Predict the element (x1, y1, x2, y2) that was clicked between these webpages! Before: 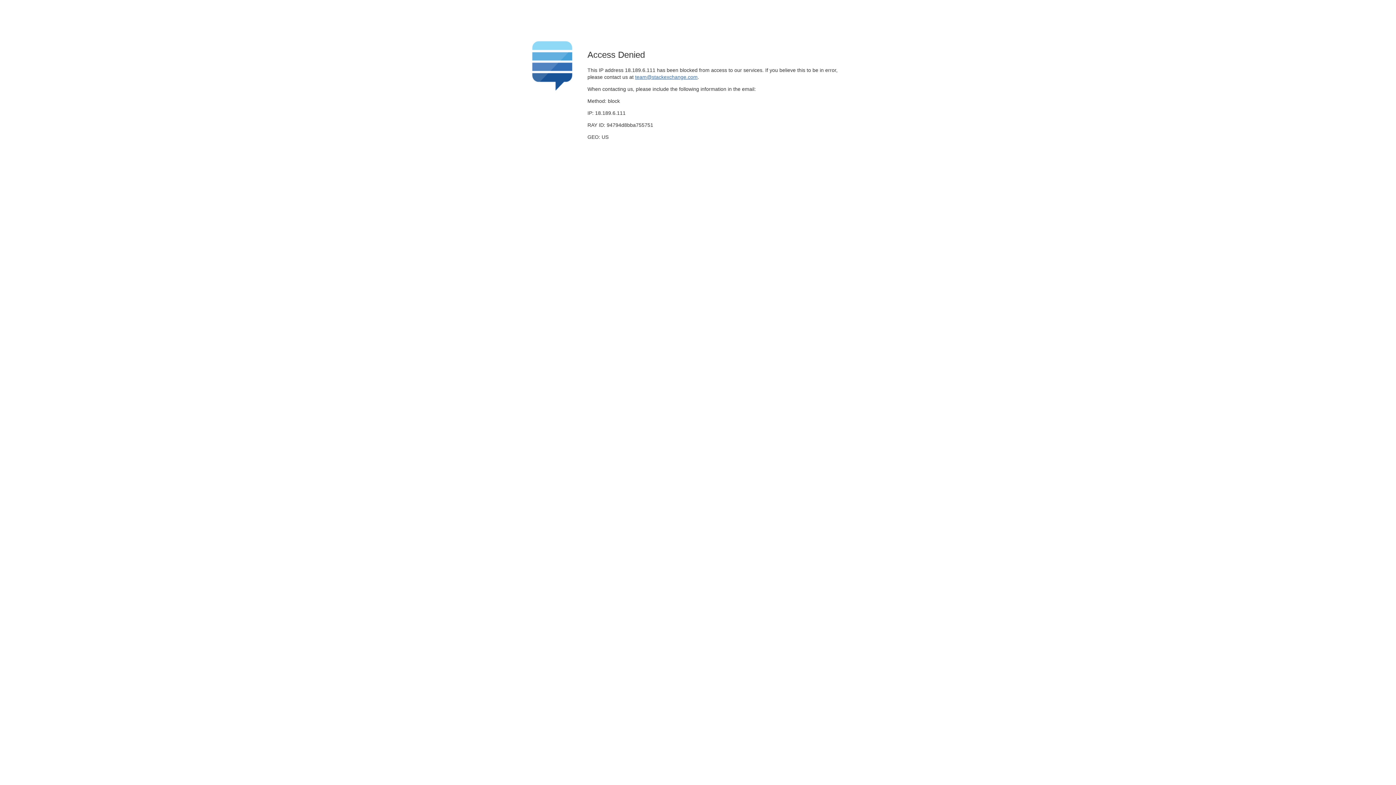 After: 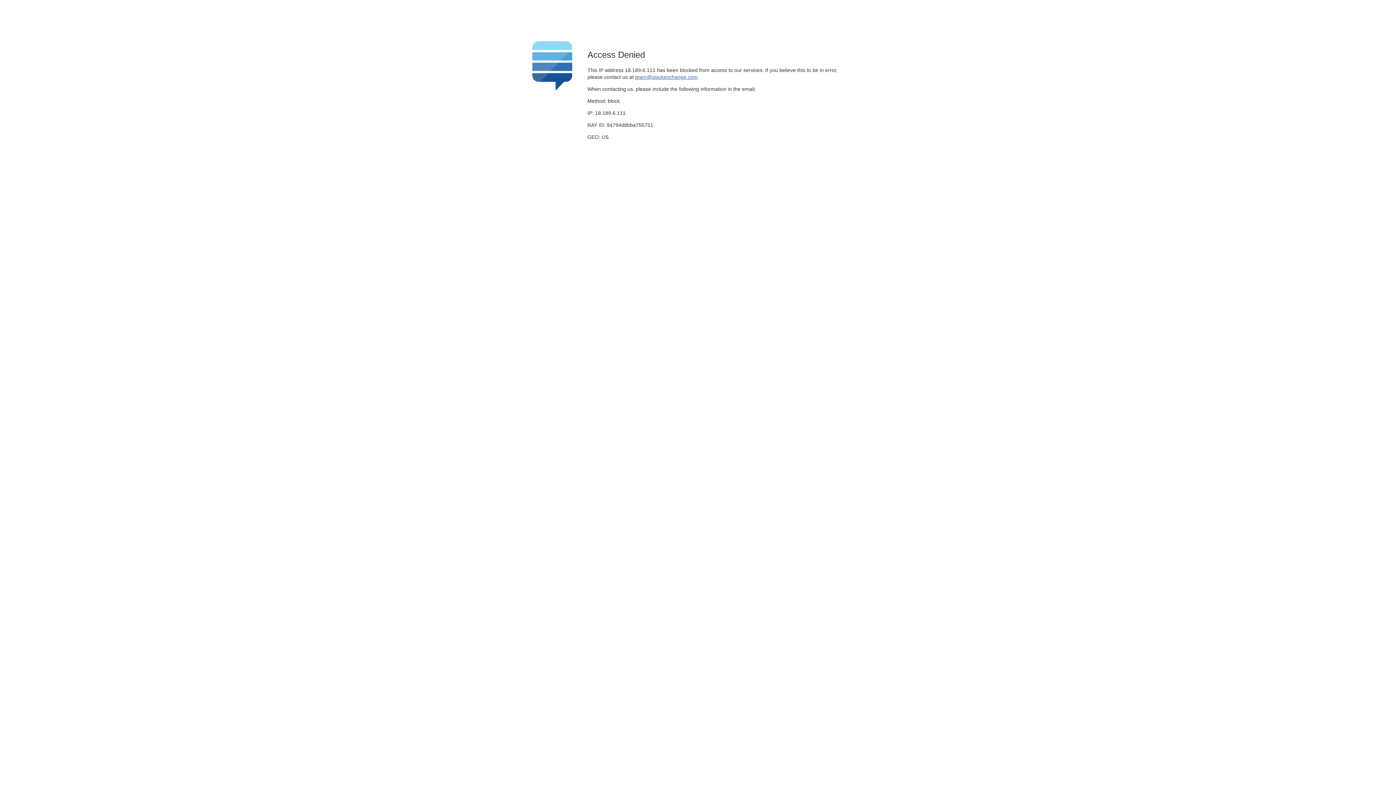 Action: bbox: (635, 74, 697, 79) label: team@stackexchange.com